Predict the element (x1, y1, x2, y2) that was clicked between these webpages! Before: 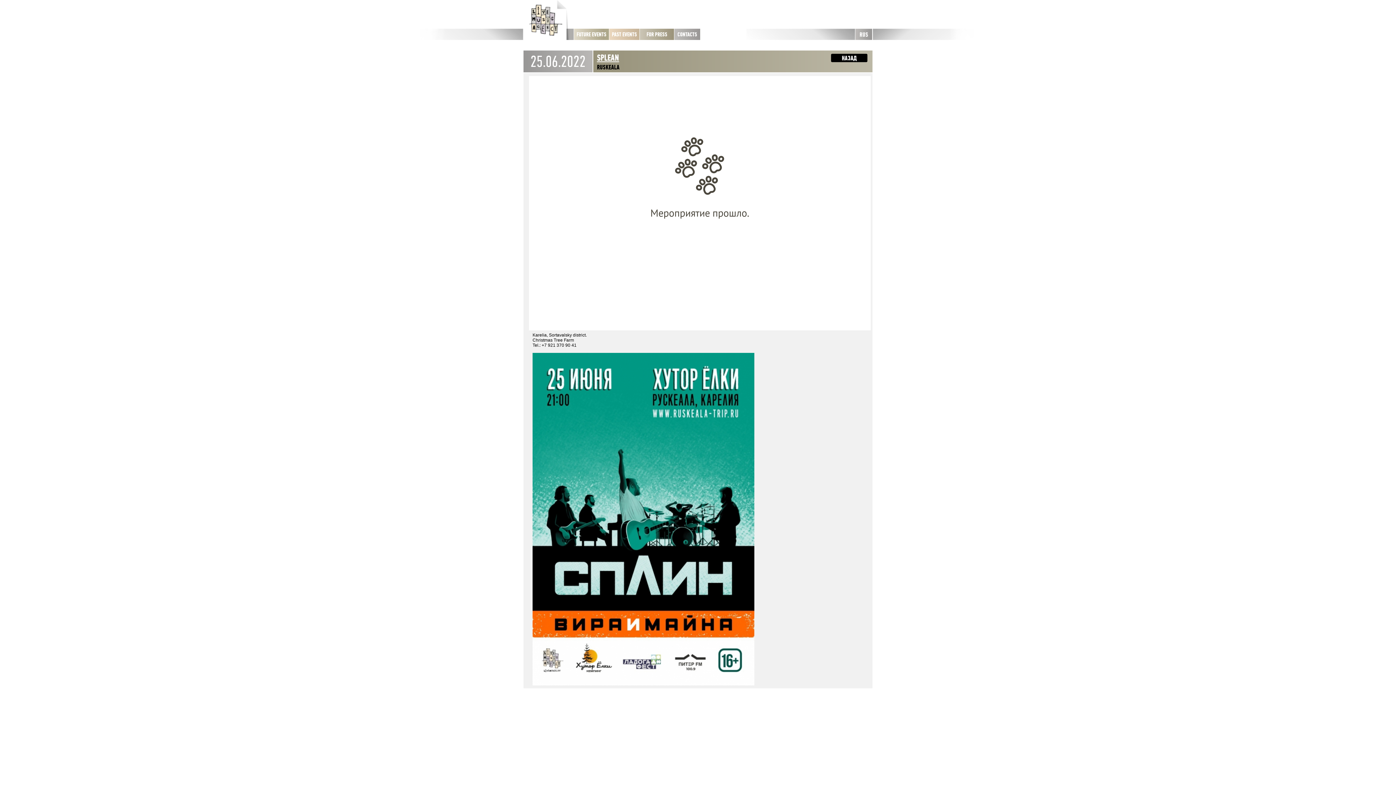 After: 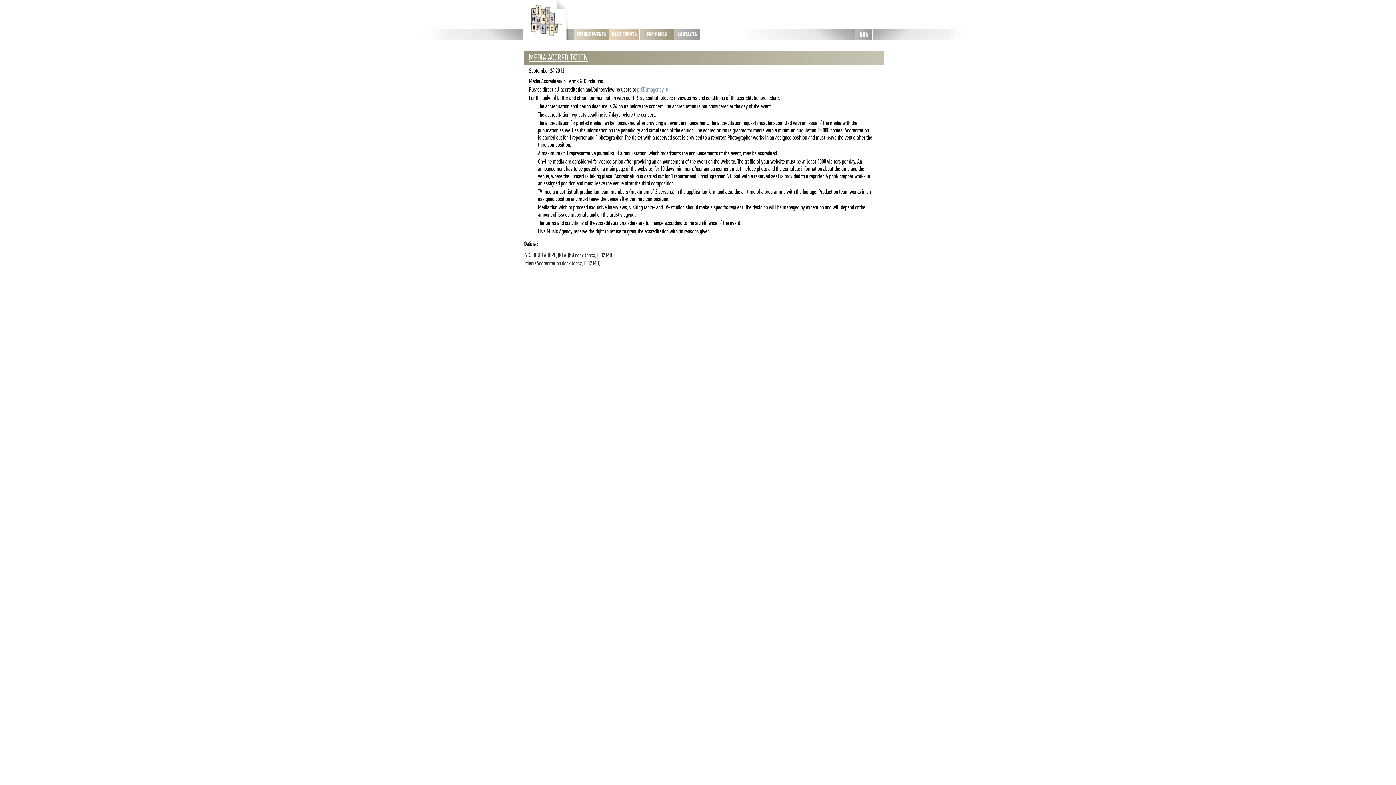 Action: bbox: (640, 28, 674, 40) label: FOR PRESS